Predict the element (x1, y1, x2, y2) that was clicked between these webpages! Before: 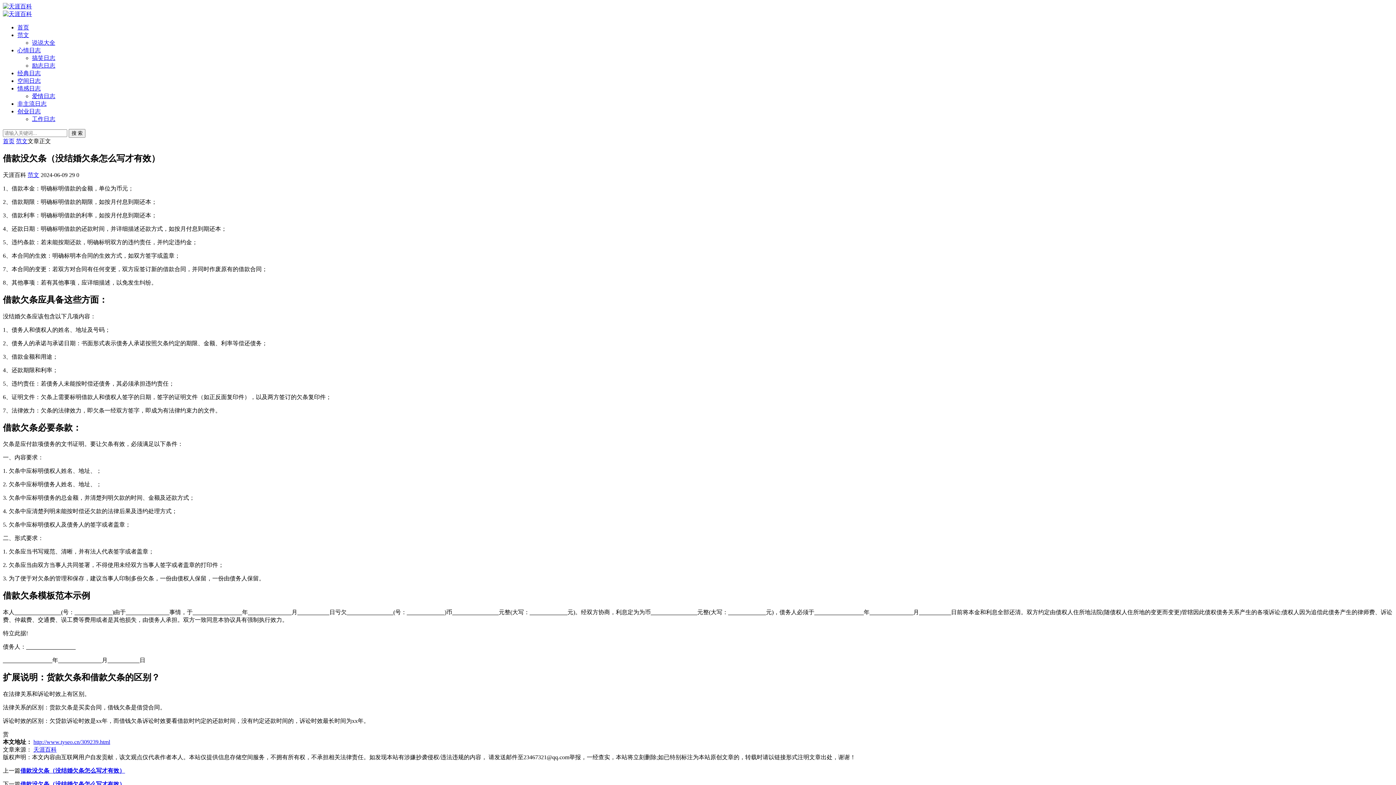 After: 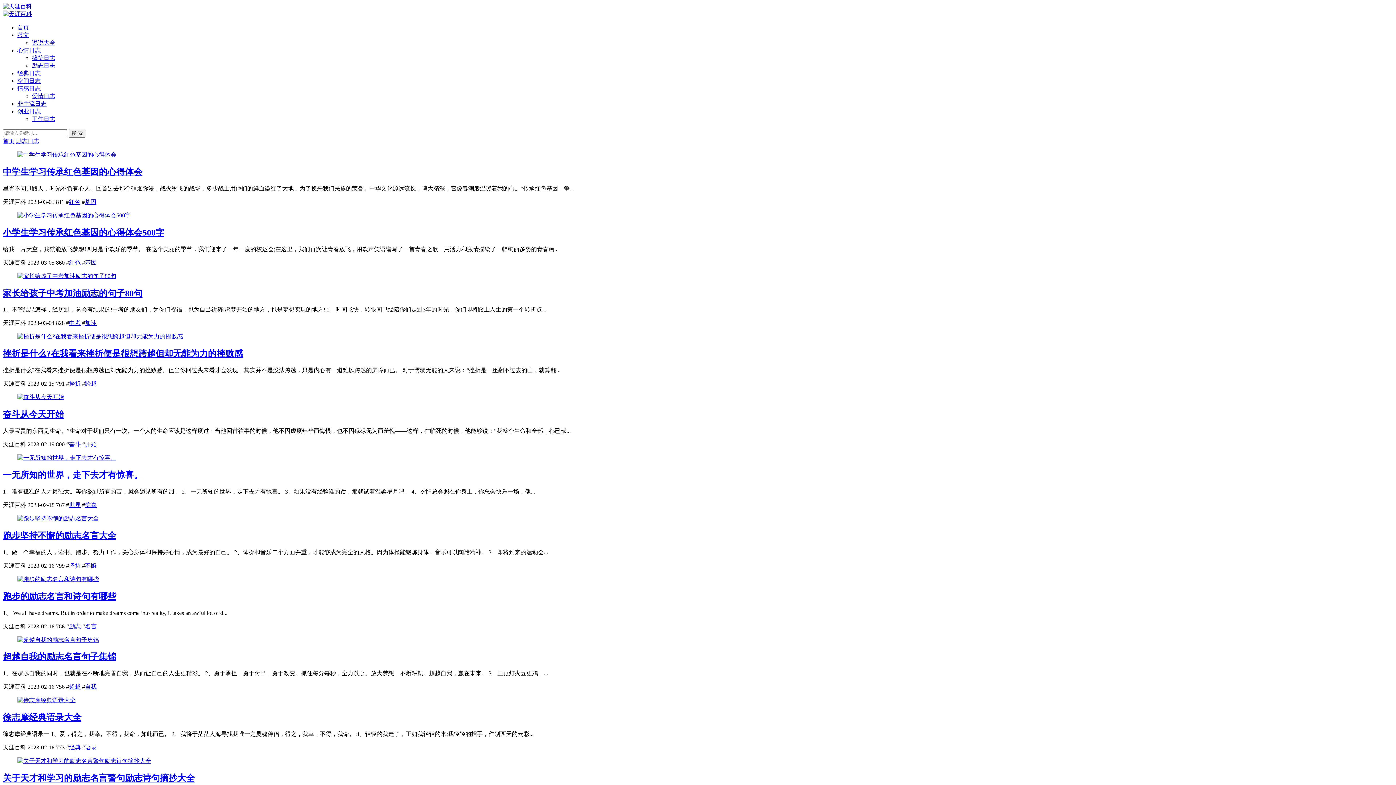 Action: bbox: (32, 62, 55, 68) label: 励志日志